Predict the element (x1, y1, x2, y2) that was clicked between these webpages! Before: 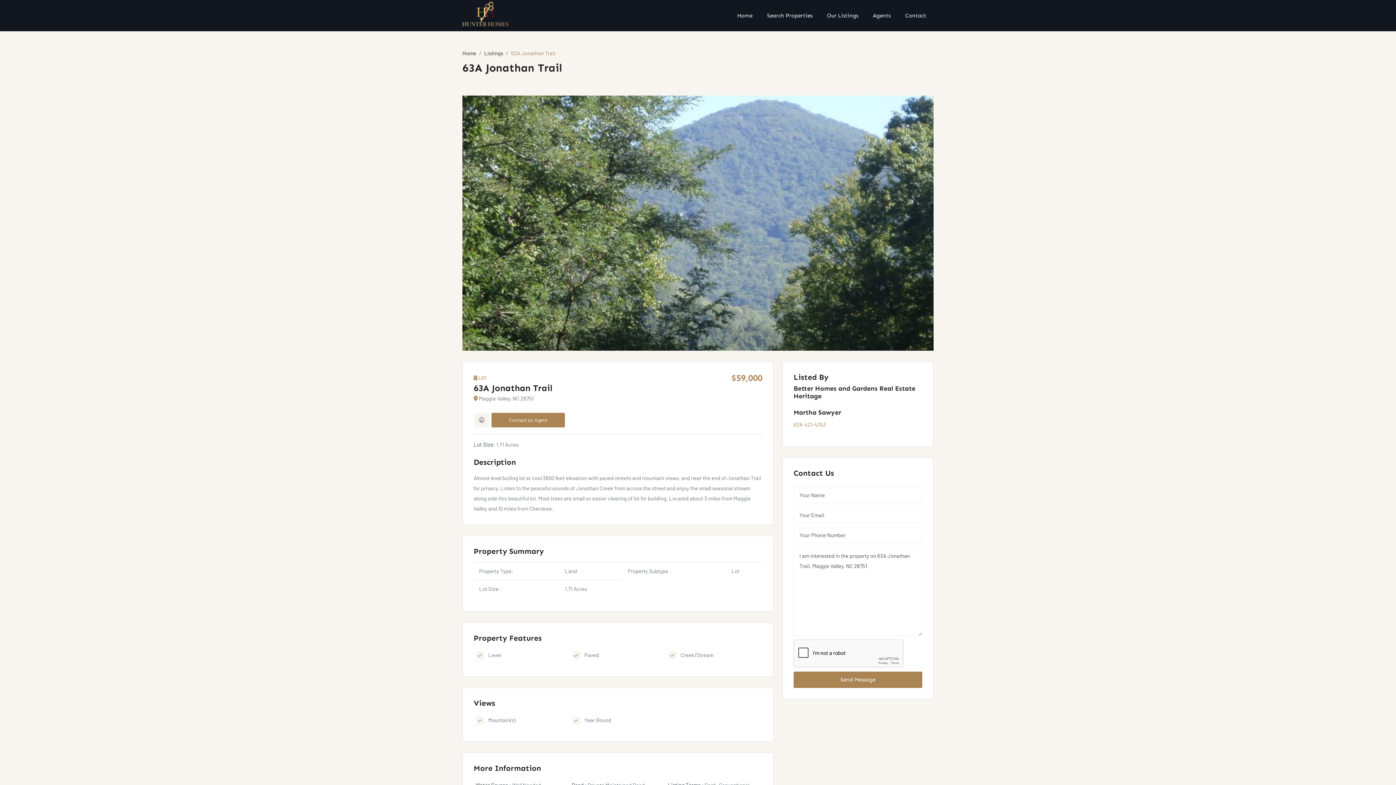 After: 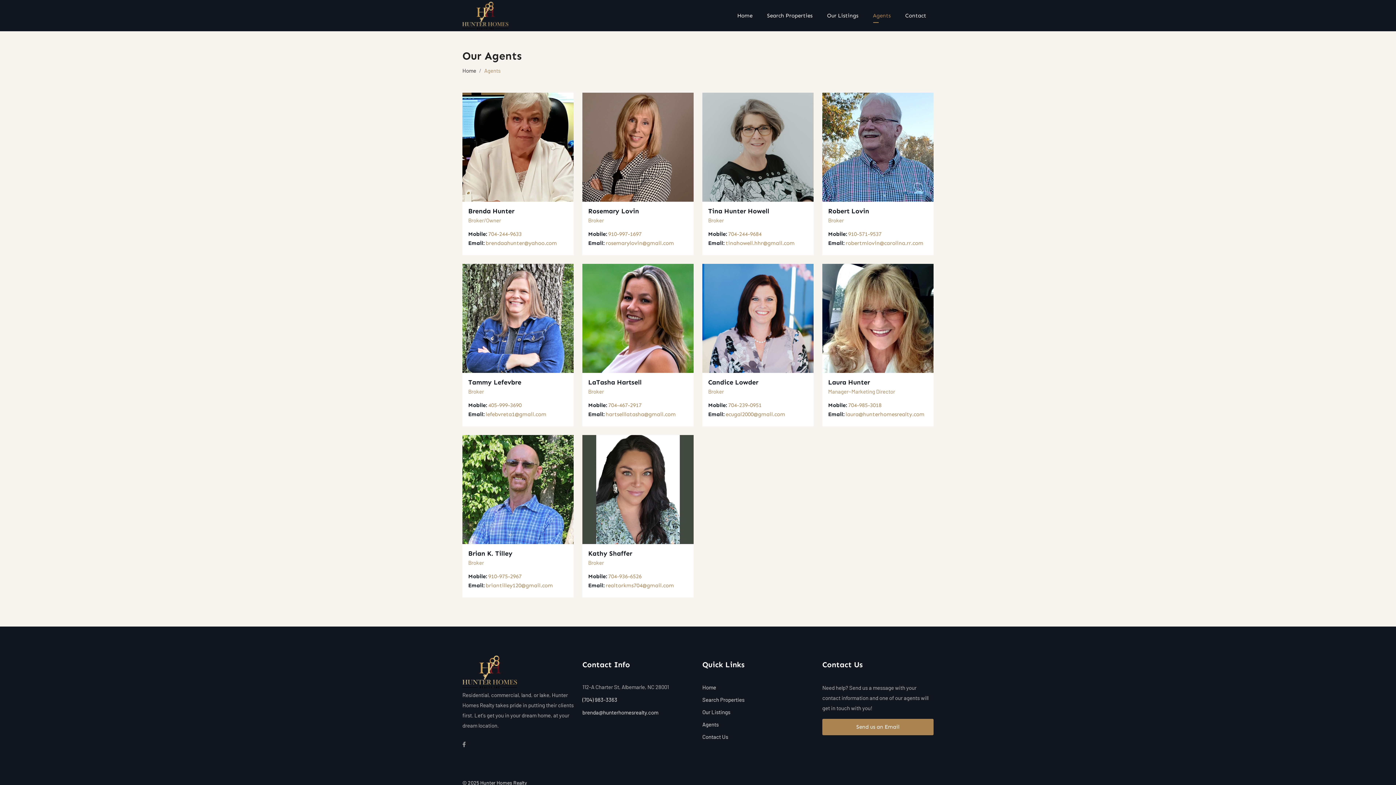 Action: bbox: (873, 2, 890, 28) label: Agents